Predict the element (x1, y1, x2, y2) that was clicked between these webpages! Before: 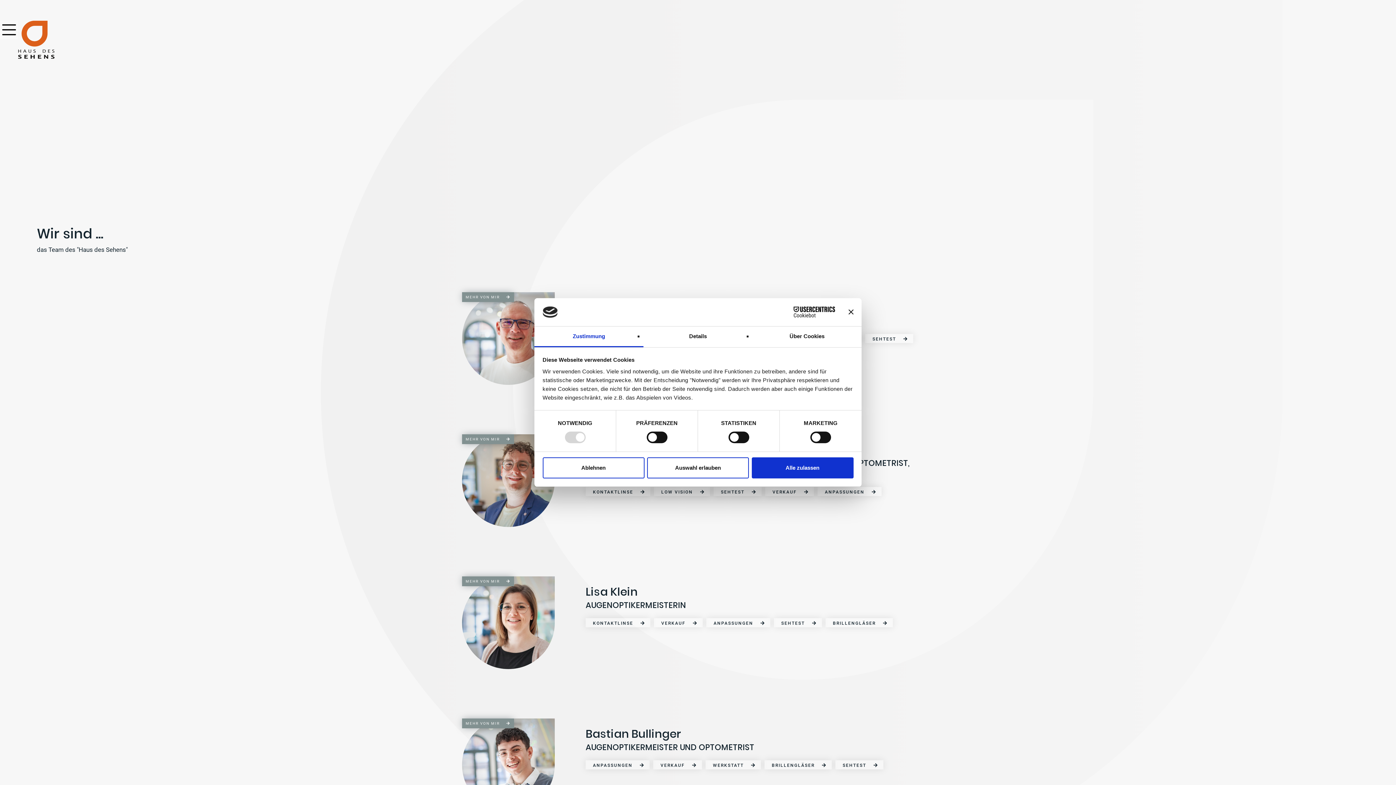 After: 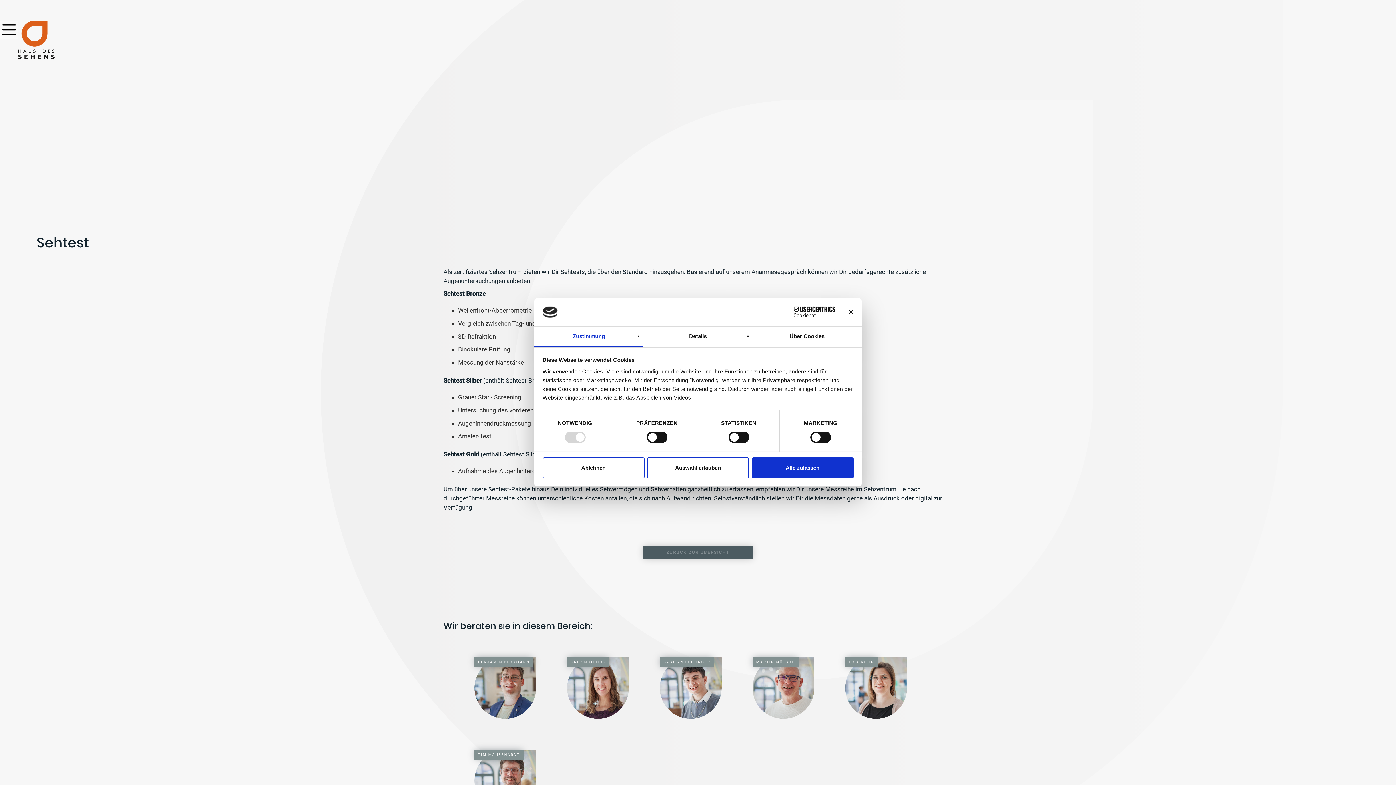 Action: label: SEHTEST
 bbox: (713, 487, 761, 496)